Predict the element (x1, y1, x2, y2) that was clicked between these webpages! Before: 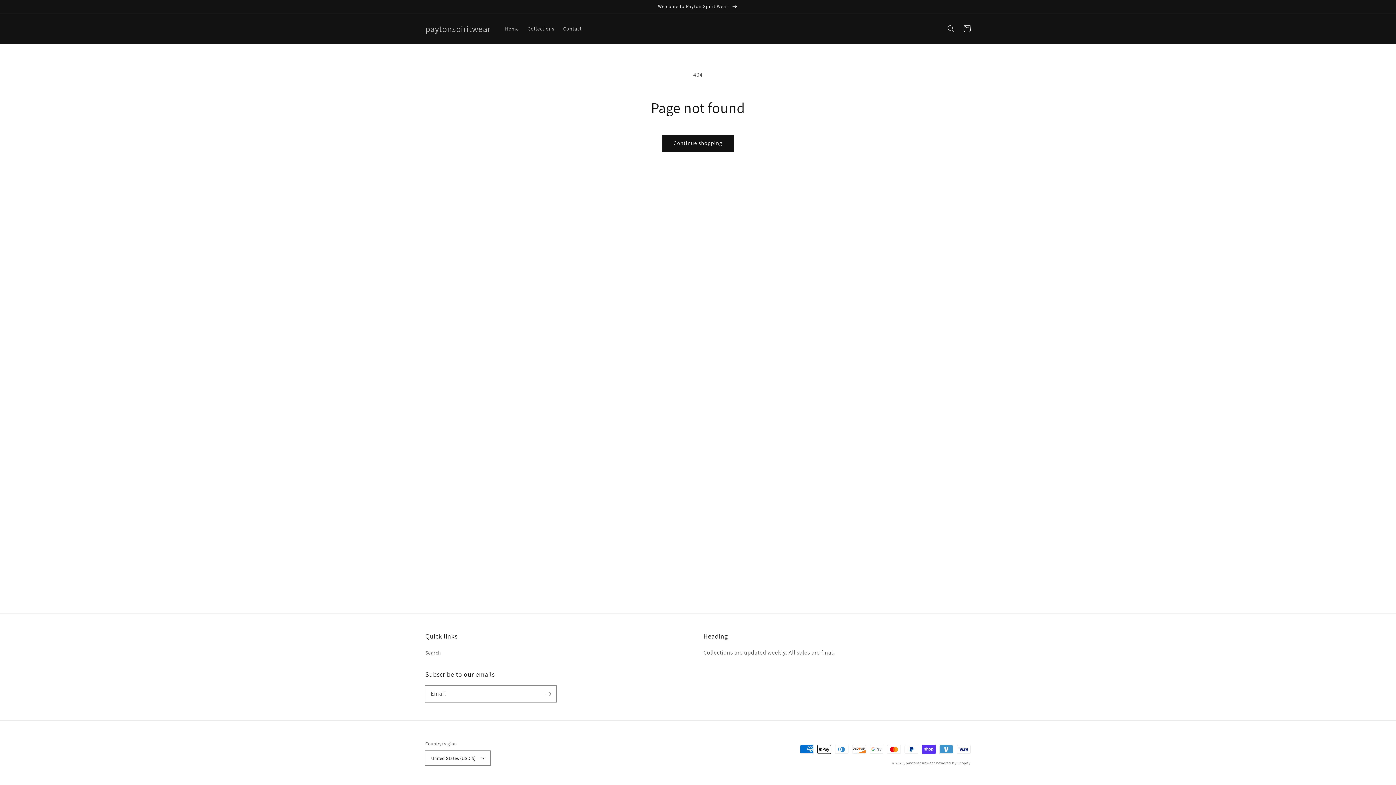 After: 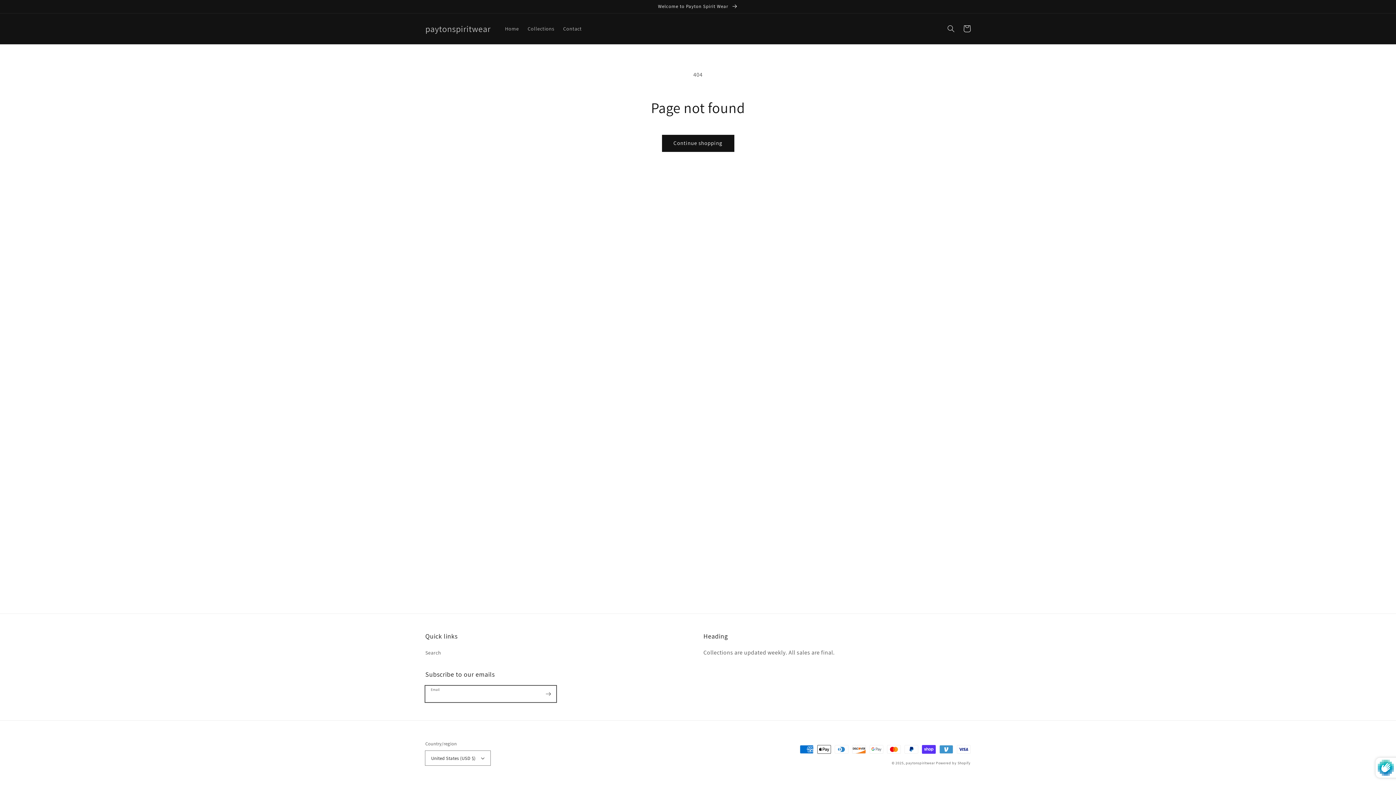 Action: bbox: (540, 686, 556, 702) label: Subscribe